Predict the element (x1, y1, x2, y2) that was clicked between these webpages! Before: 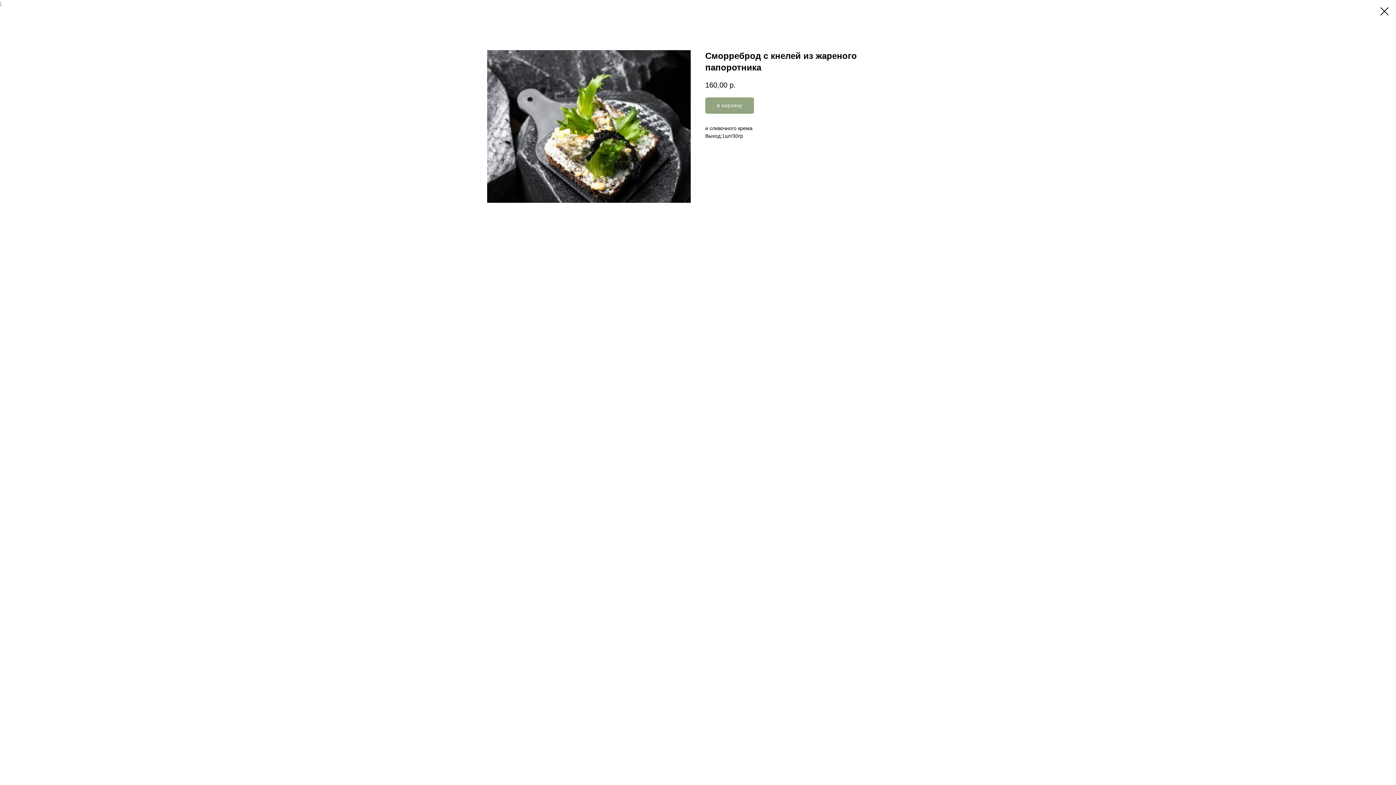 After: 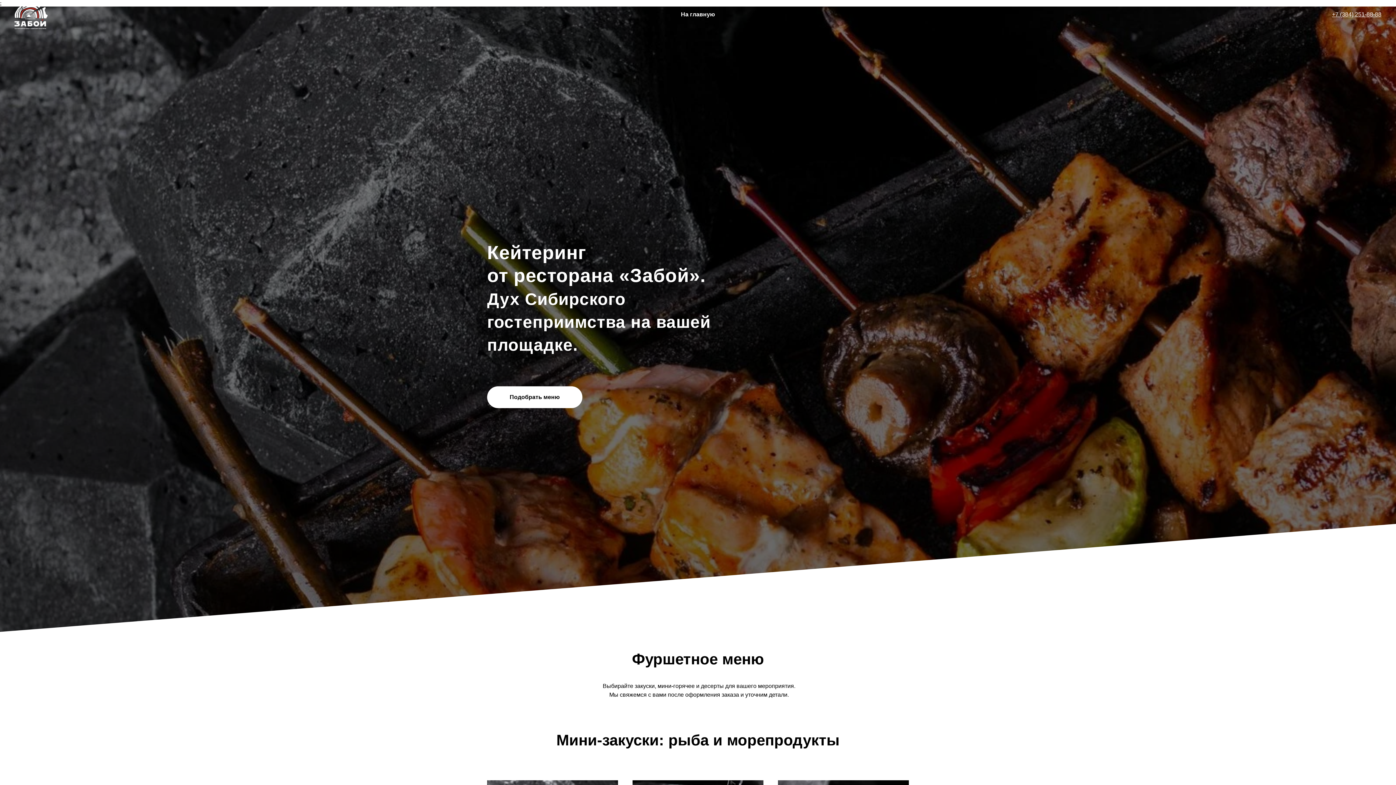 Action: bbox: (1380, 7, 1389, 15)